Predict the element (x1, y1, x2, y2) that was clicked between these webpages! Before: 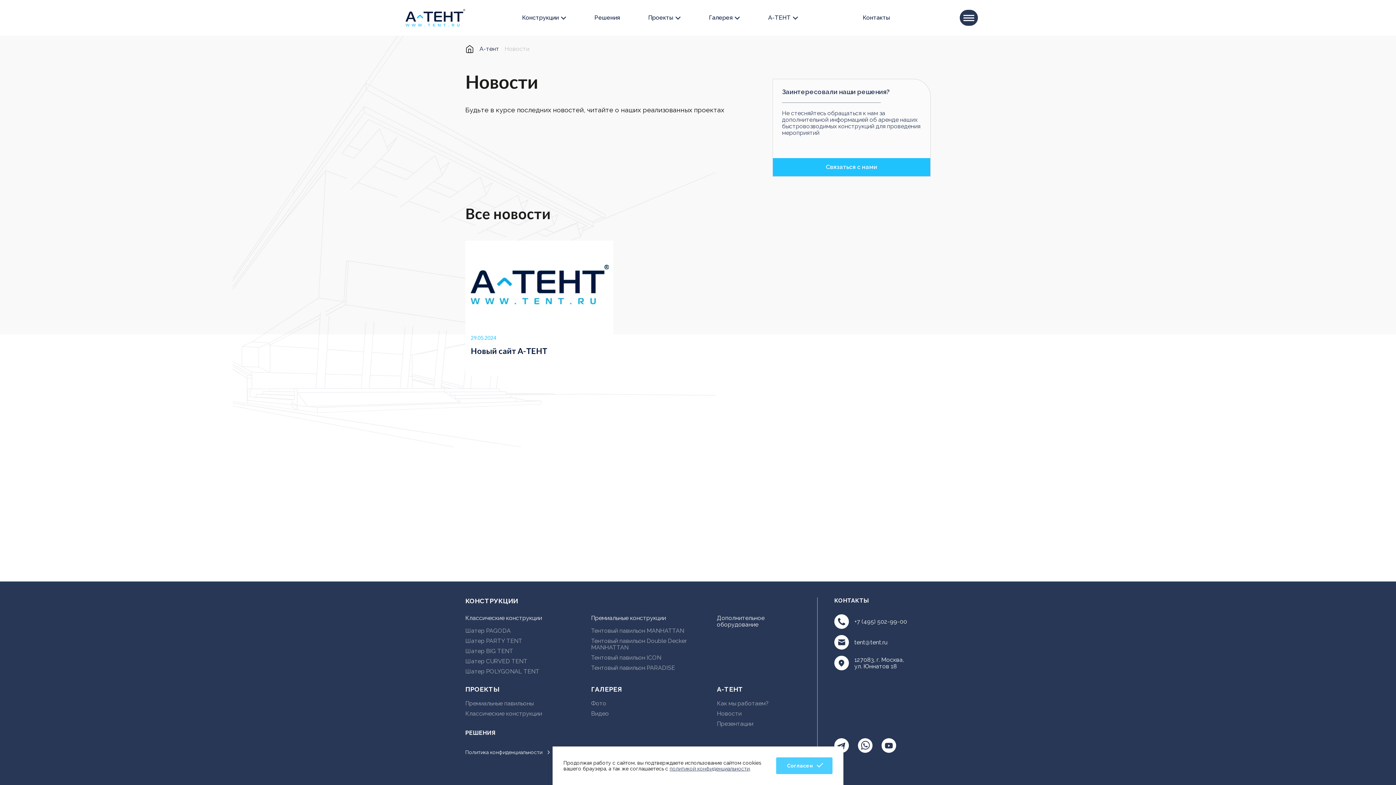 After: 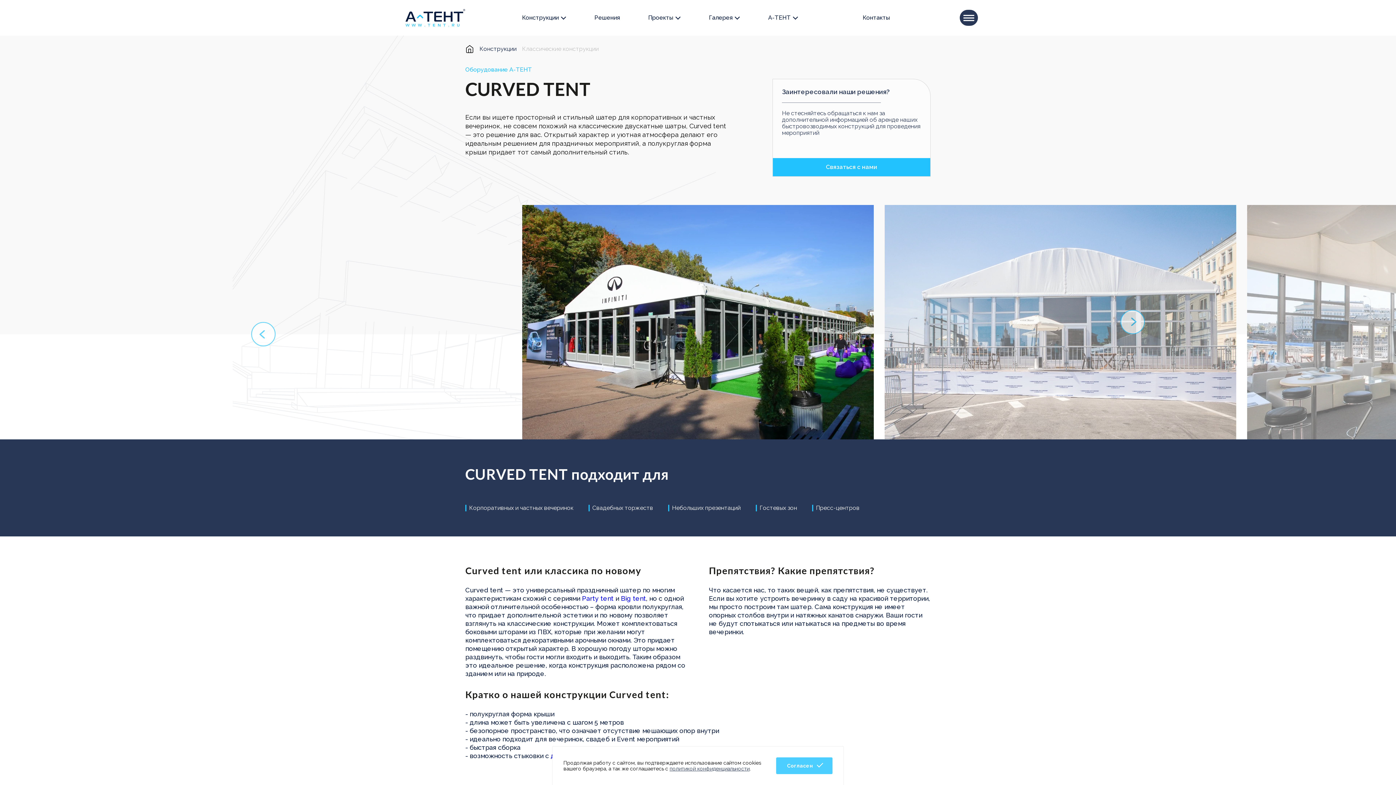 Action: label: Шатер CURVED TENT bbox: (465, 658, 574, 665)